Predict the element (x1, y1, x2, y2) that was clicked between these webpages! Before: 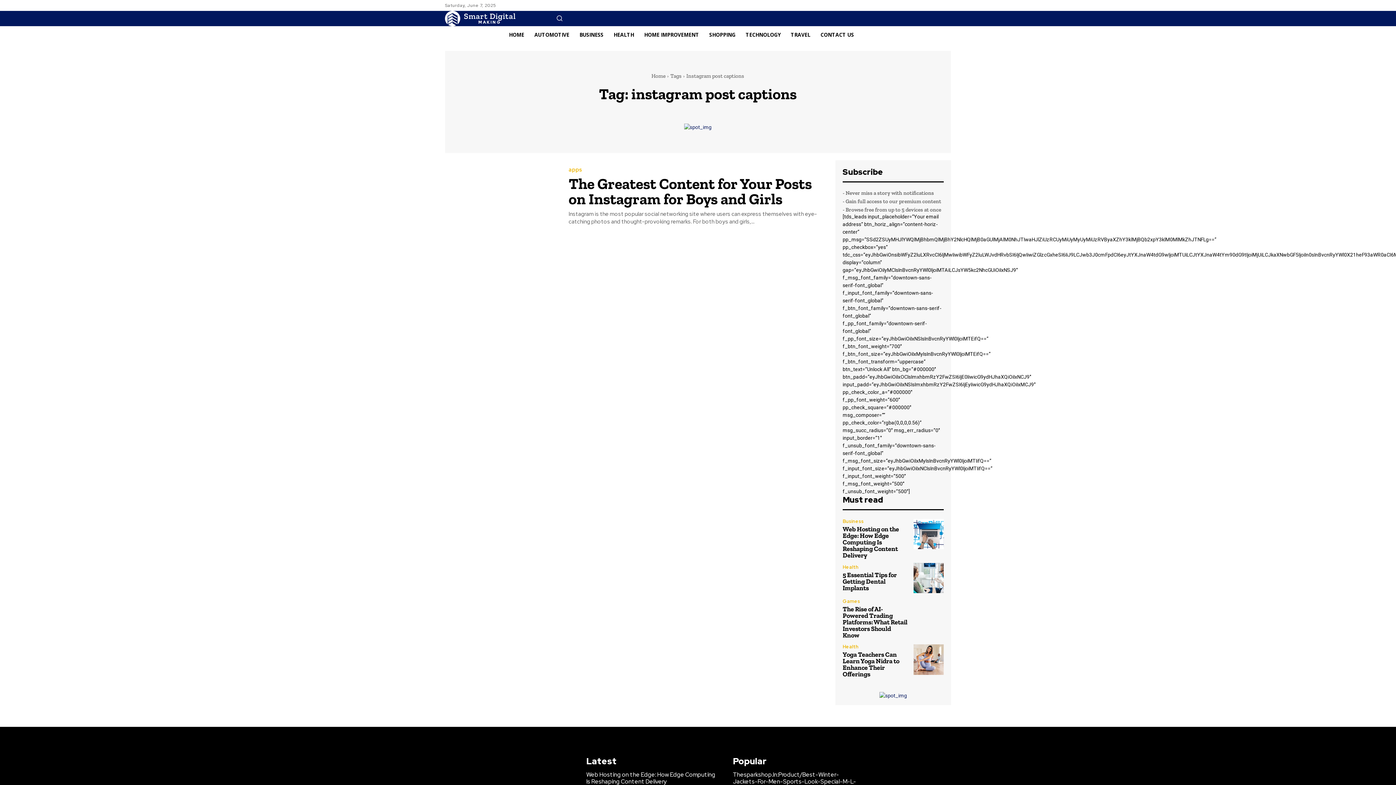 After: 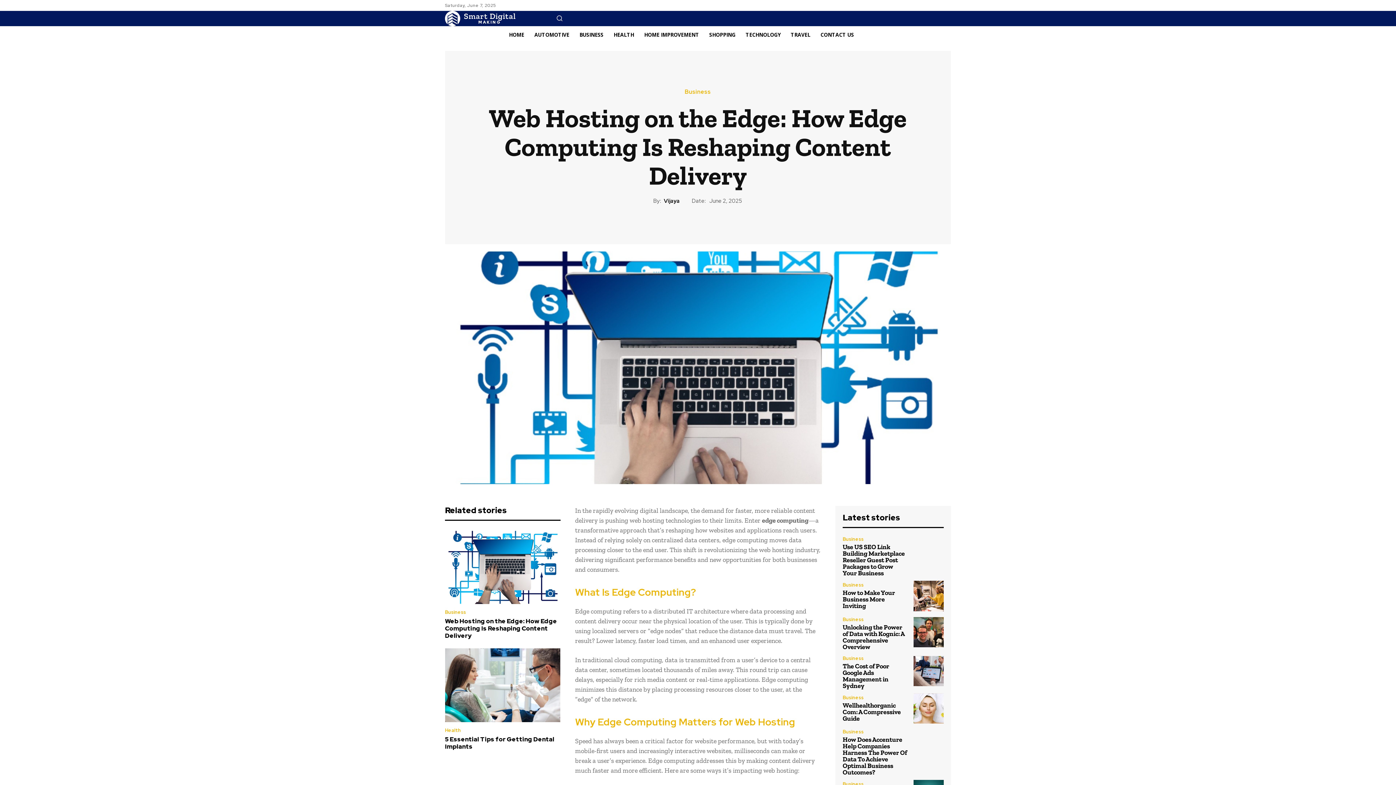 Action: bbox: (913, 519, 944, 549)